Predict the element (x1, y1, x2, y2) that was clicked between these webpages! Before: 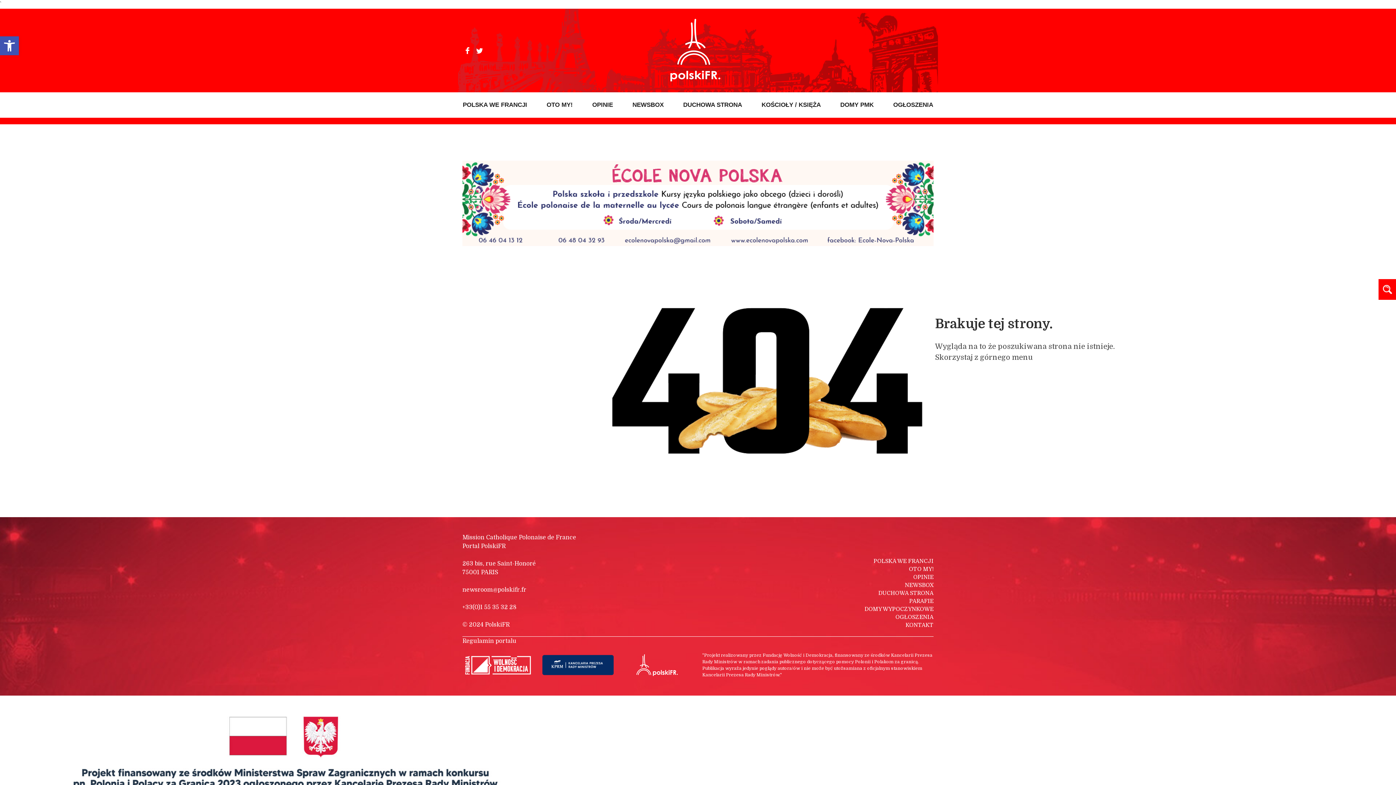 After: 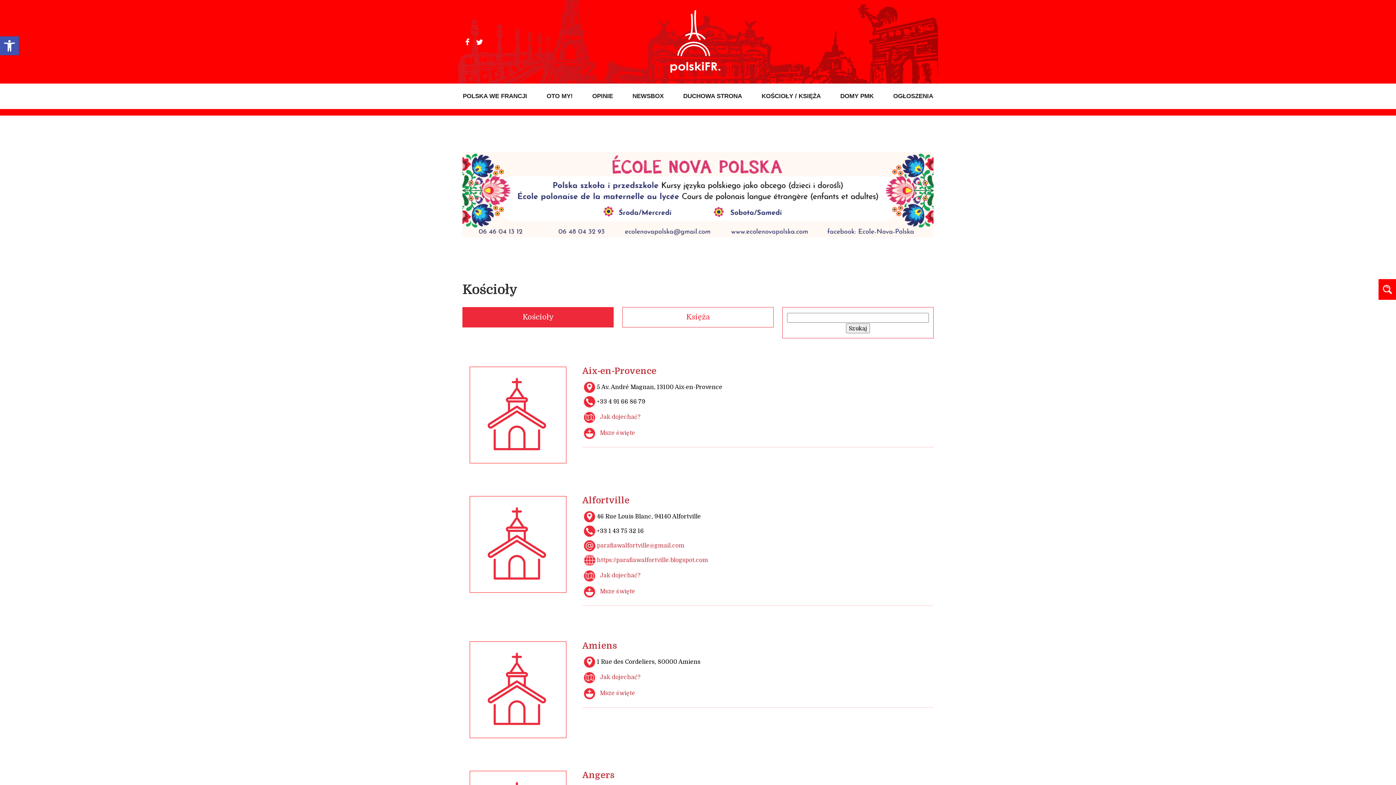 Action: bbox: (761, 92, 821, 117) label: KOŚCIOŁY / KSIĘŻA